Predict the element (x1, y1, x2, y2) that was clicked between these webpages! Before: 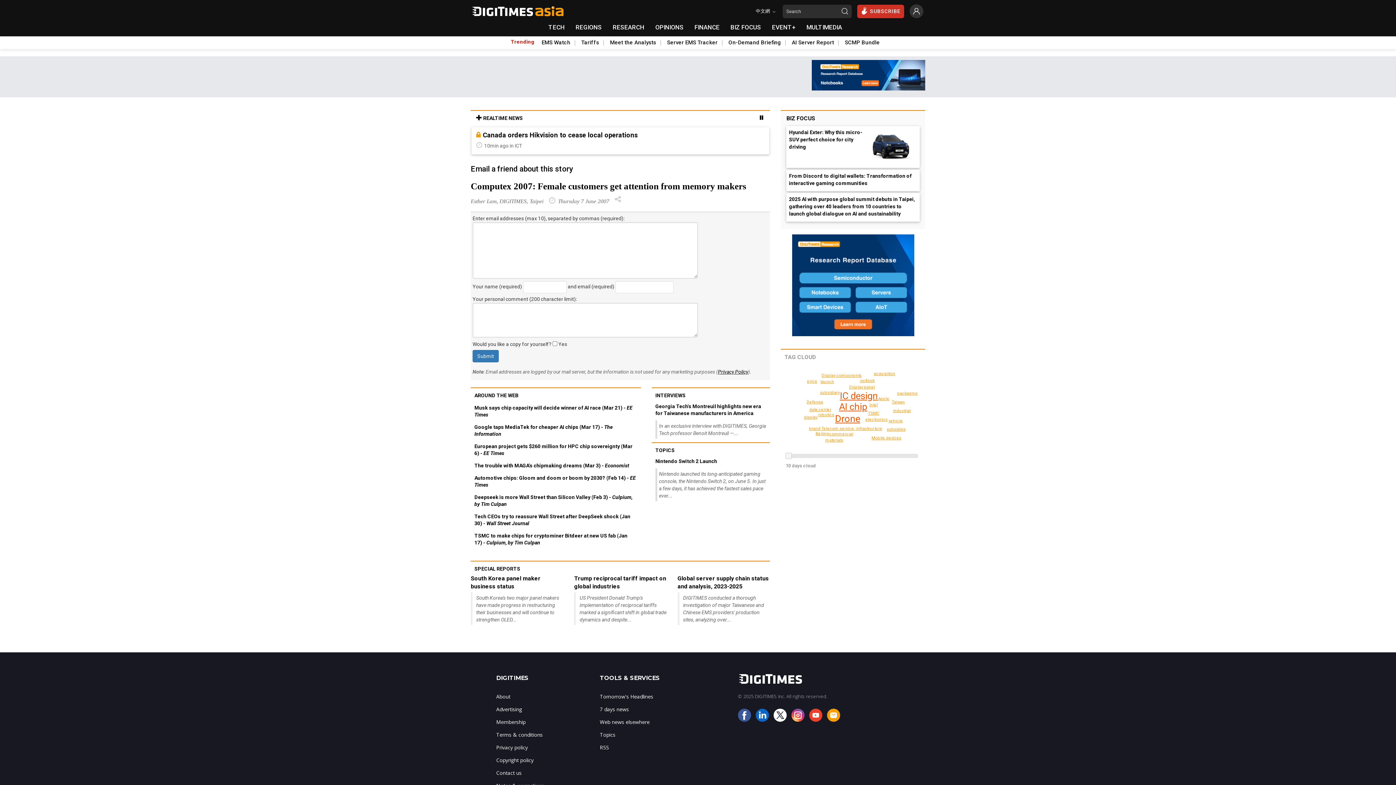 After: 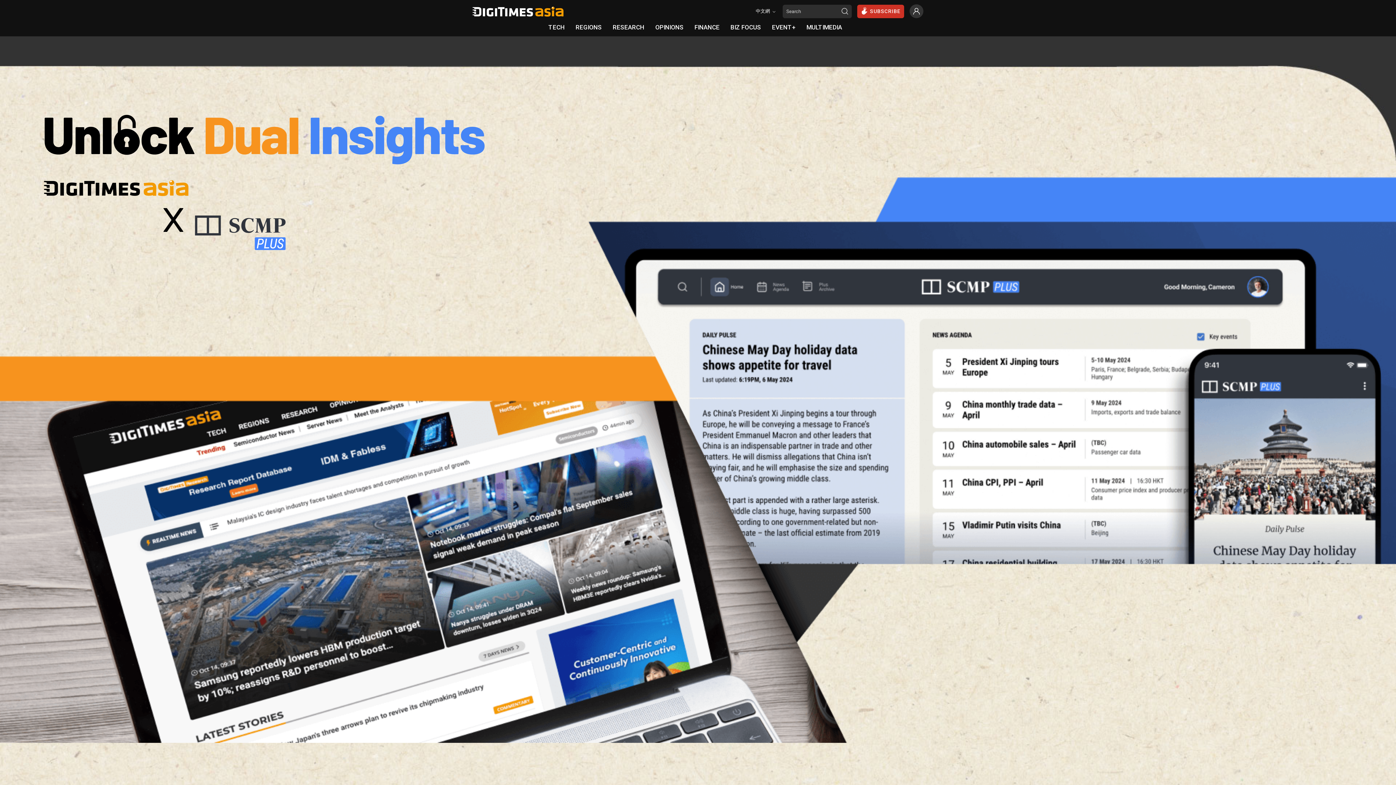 Action: bbox: (845, 36, 885, 49) label: SCMP Bundle